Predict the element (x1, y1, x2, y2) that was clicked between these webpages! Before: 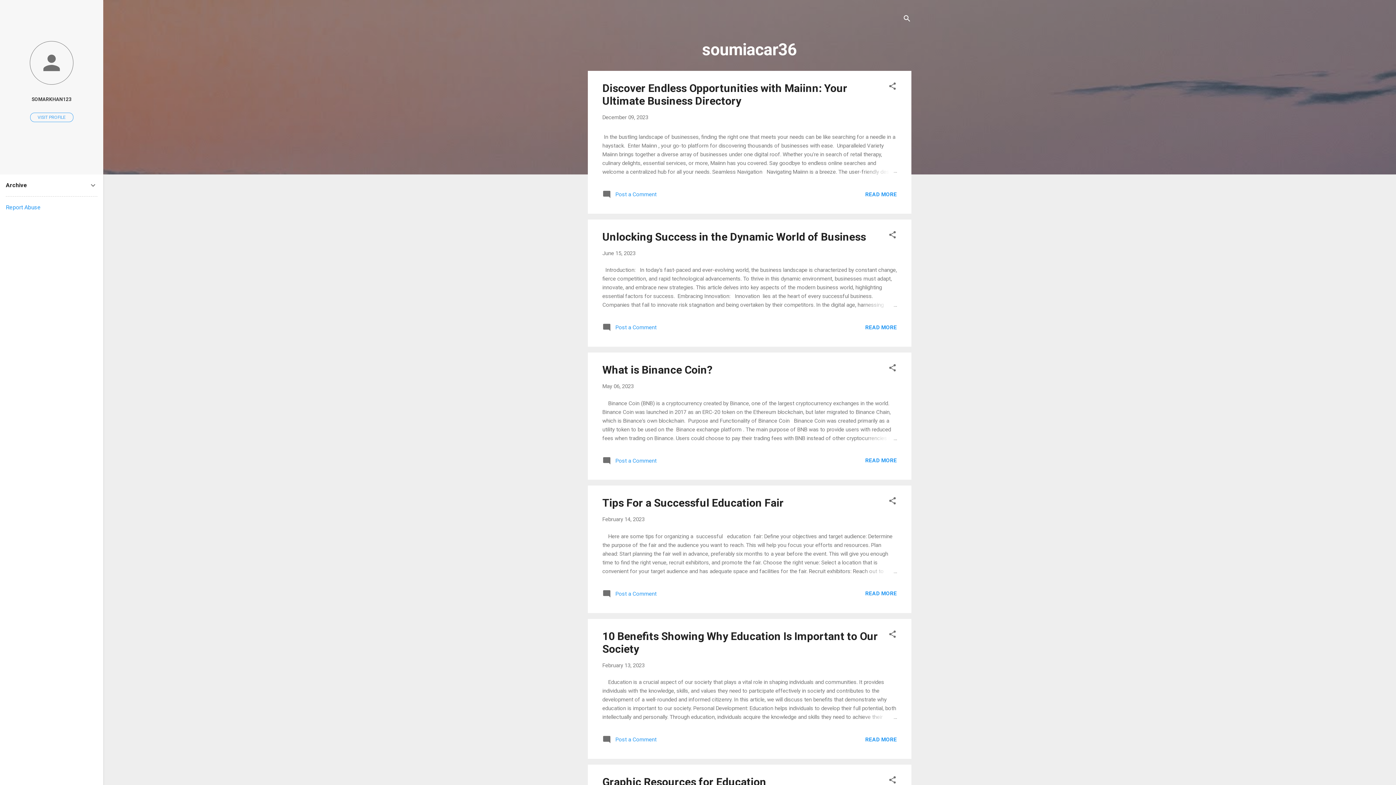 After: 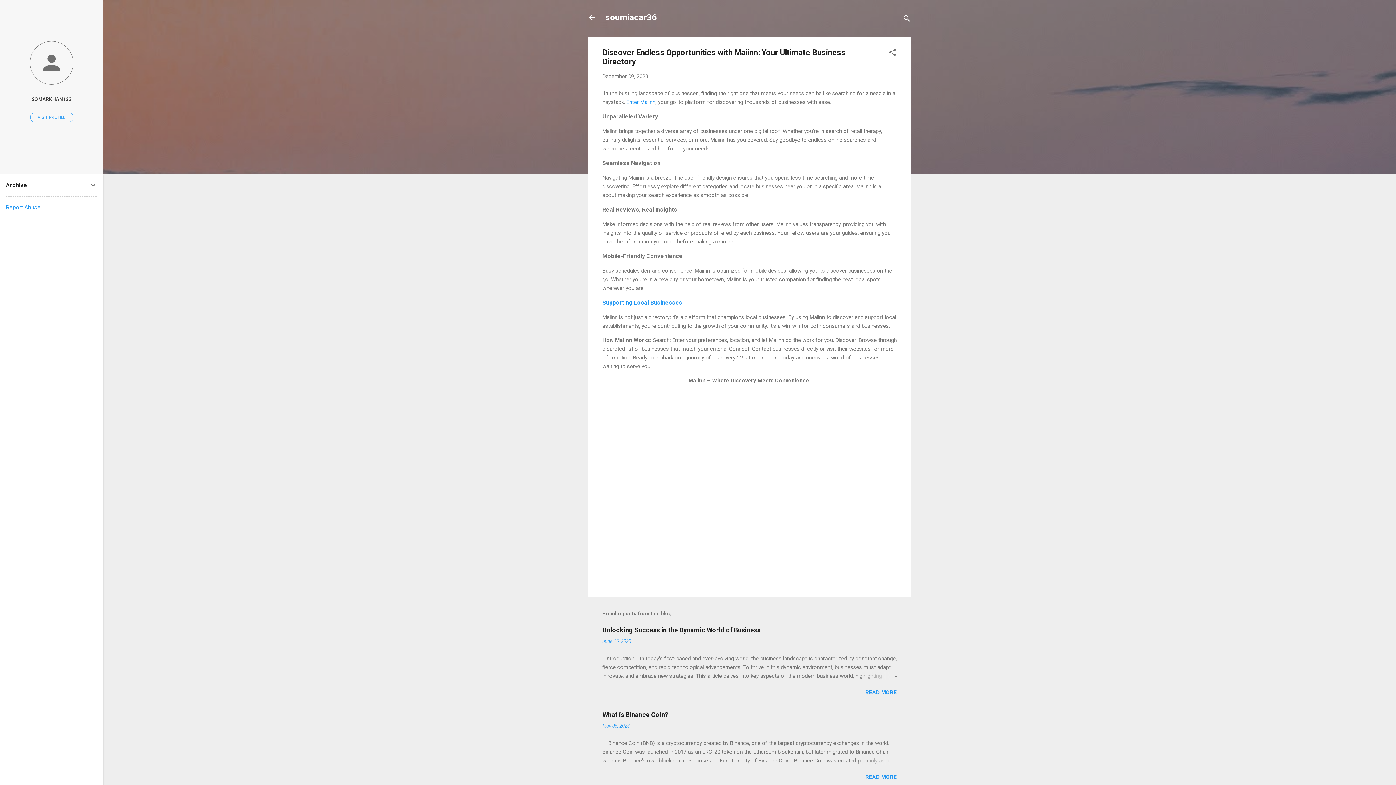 Action: bbox: (862, 167, 897, 176)